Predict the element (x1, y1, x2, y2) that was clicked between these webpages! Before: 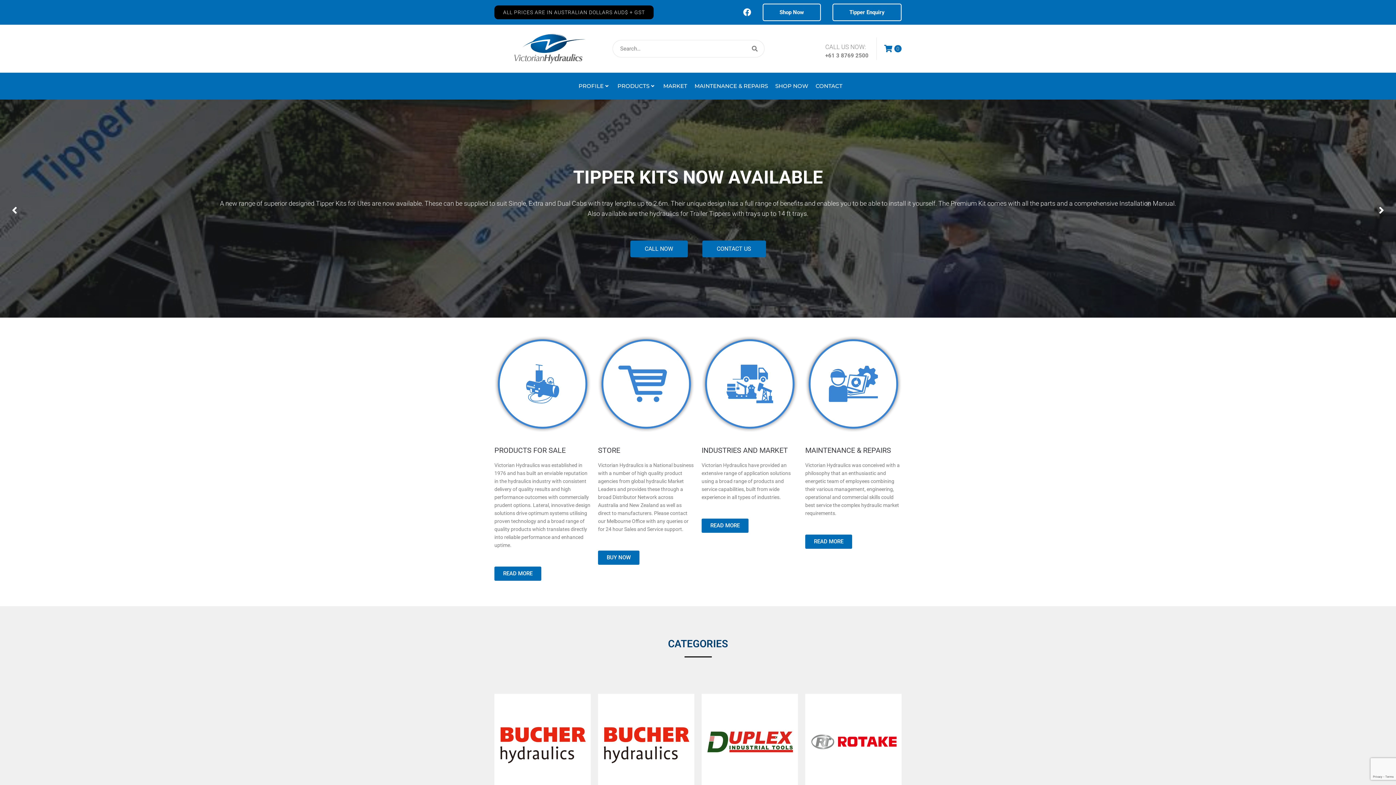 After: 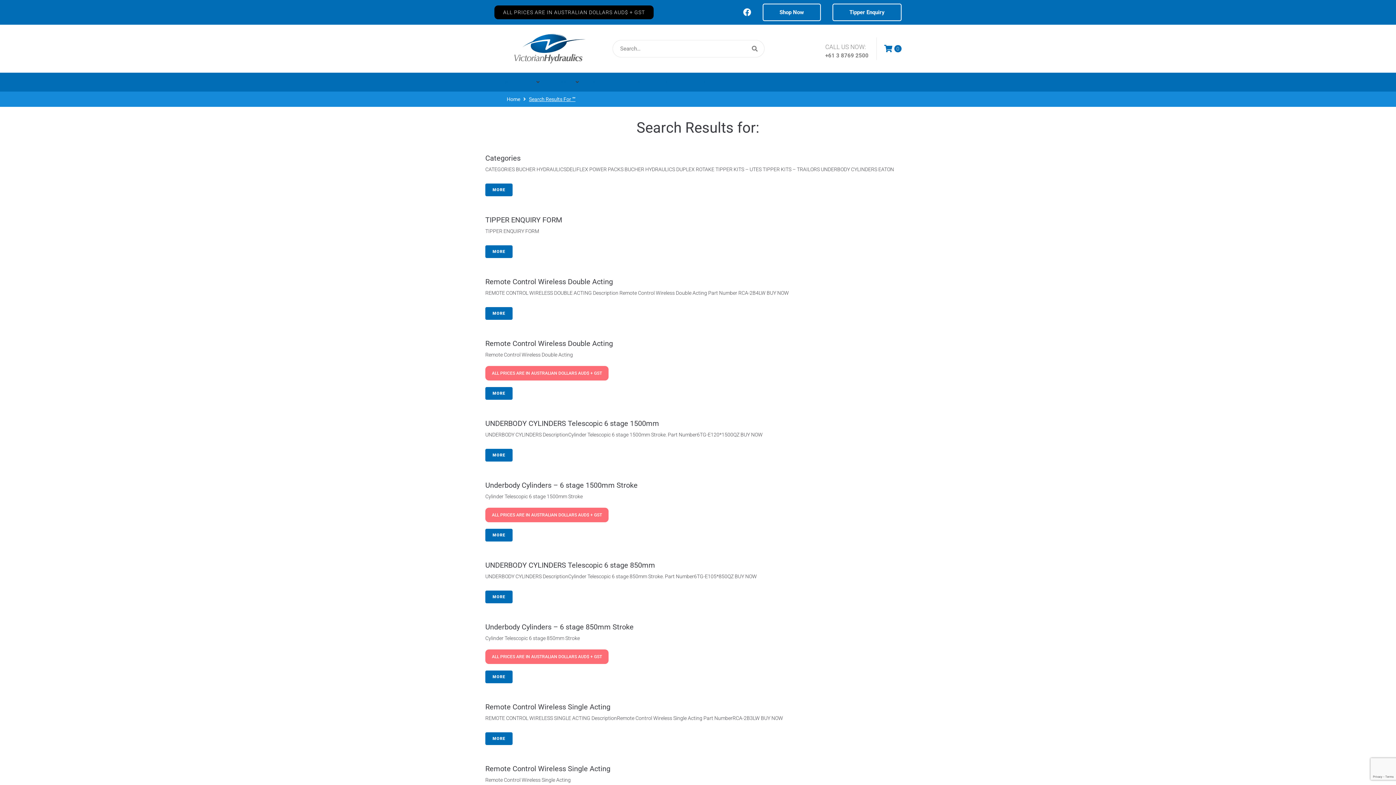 Action: label: submit search bbox: (752, 45, 758, 51)